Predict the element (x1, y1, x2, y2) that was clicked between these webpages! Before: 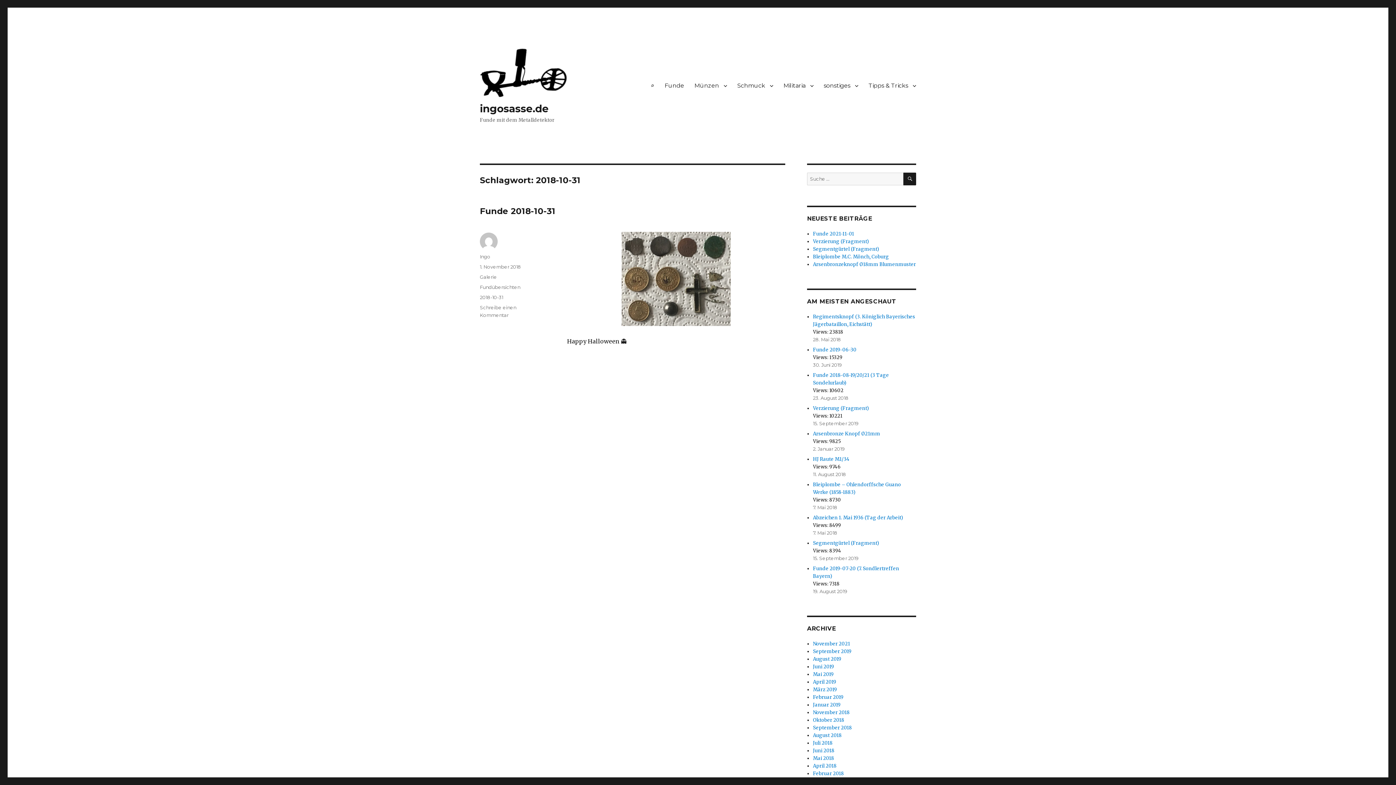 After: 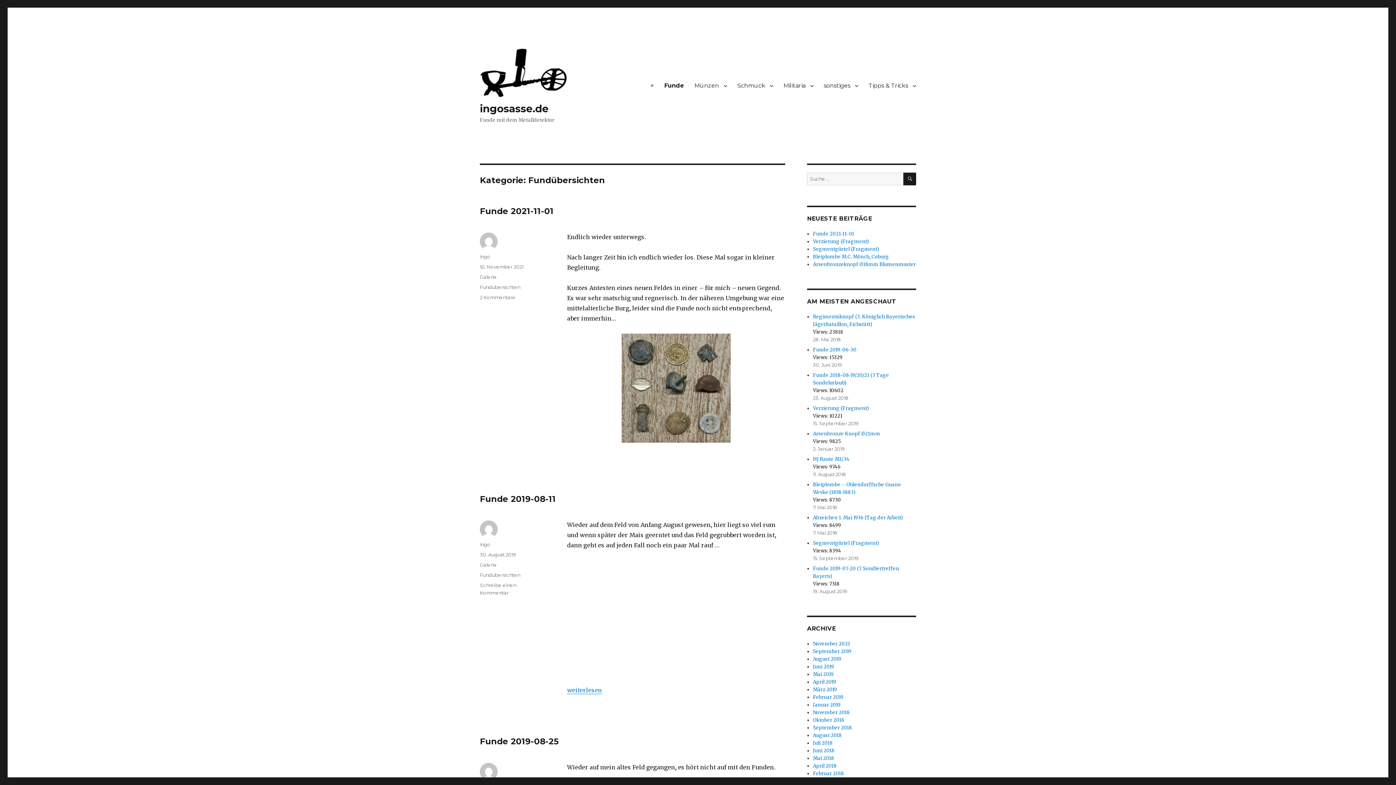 Action: bbox: (480, 284, 520, 290) label: Fundübersichten